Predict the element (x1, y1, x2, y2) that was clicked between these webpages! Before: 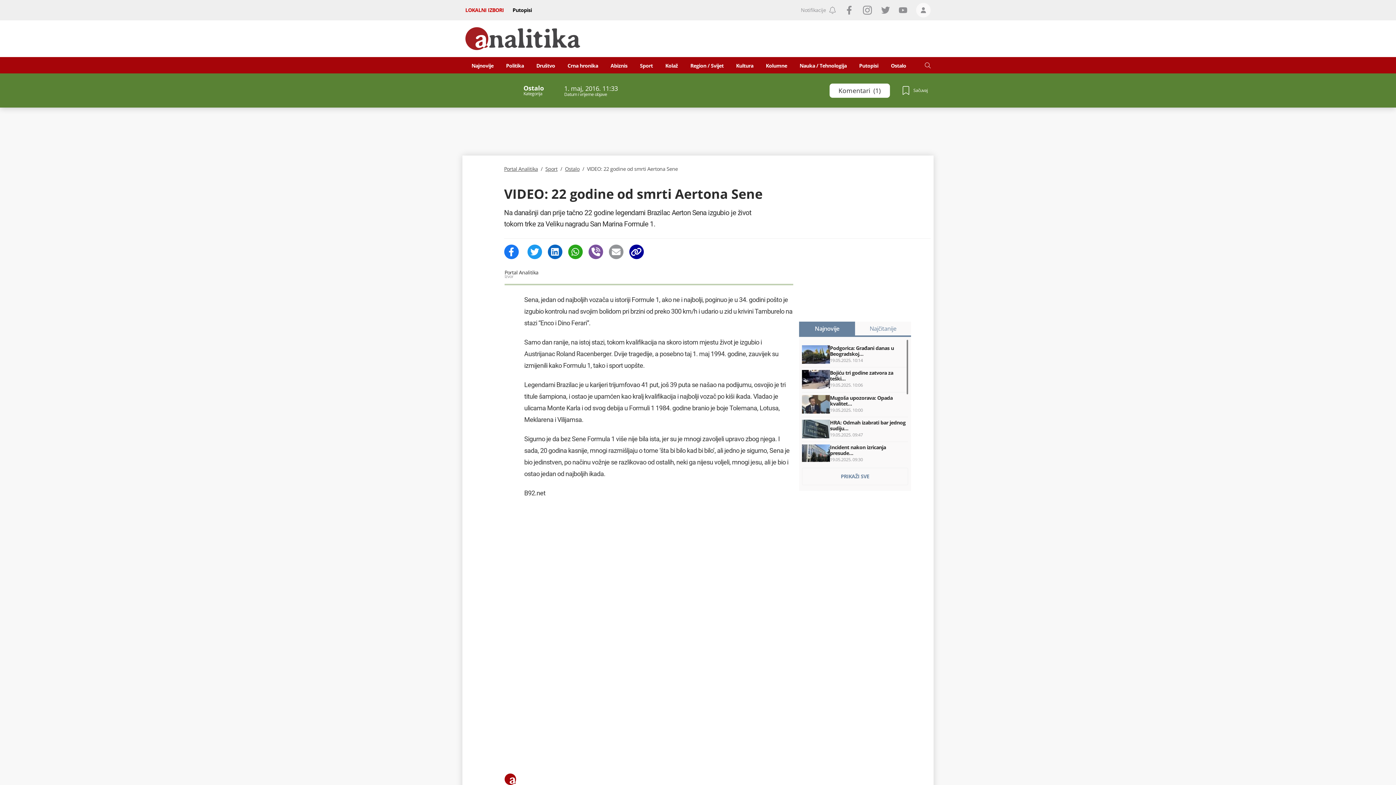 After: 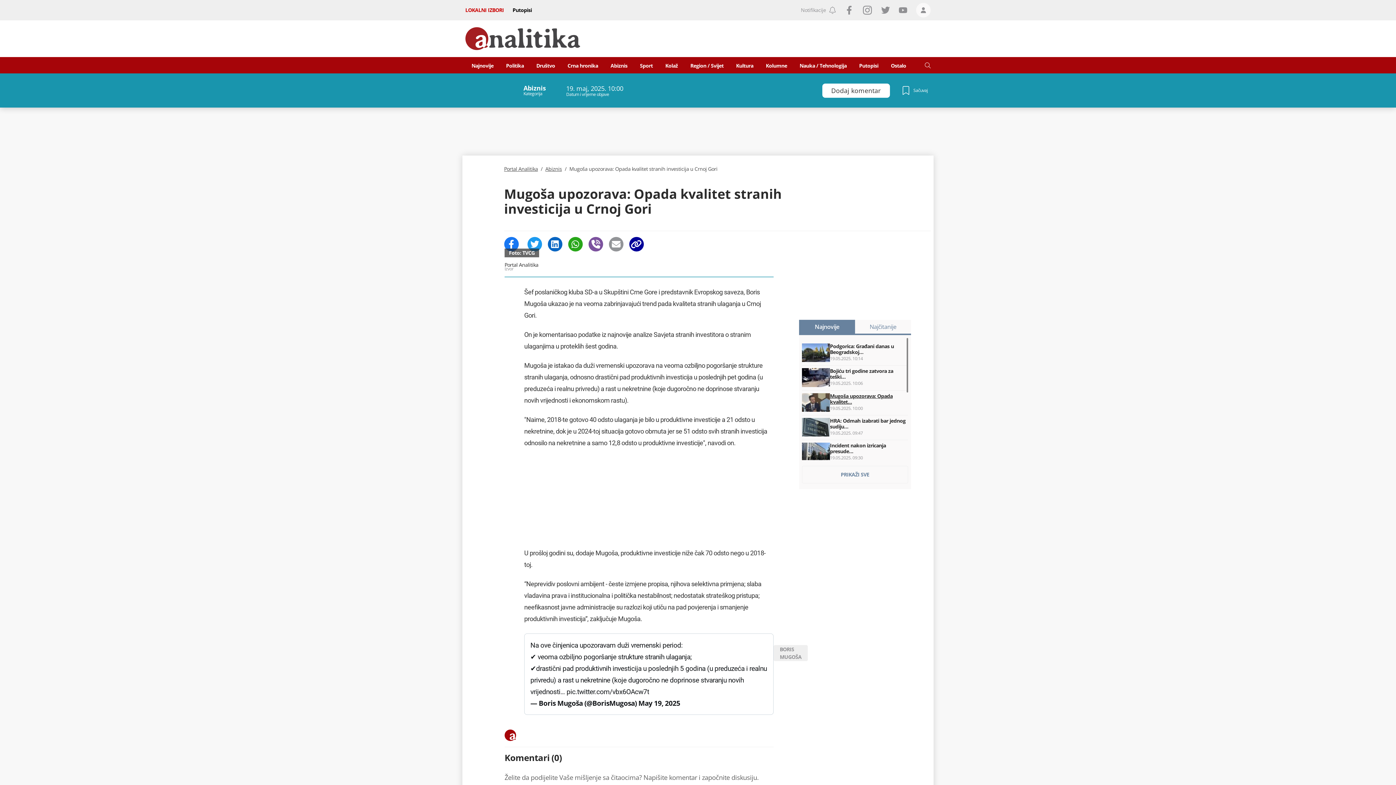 Action: bbox: (802, 395, 908, 413) label: Mugoša upozorava: Opada kvalitet…
19.05.2025. 10:00